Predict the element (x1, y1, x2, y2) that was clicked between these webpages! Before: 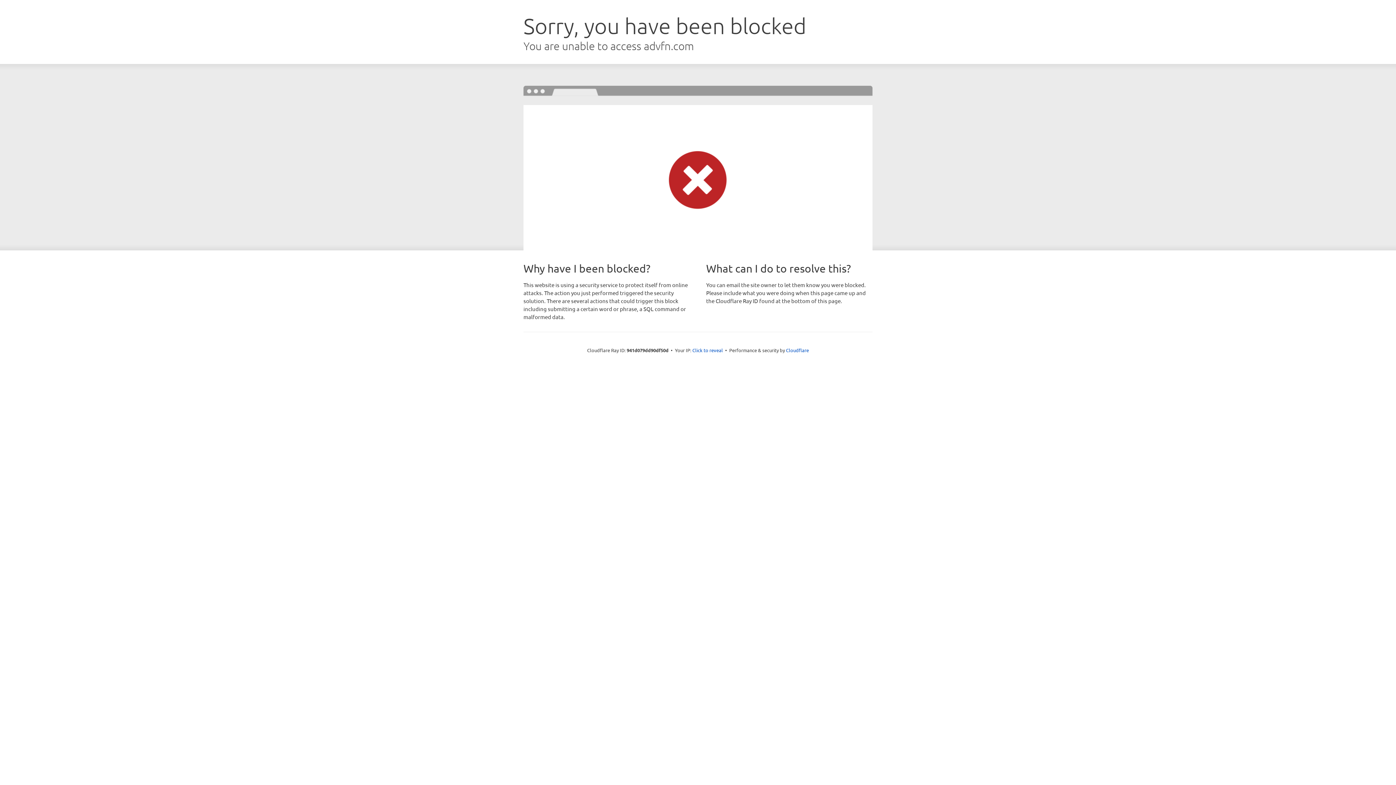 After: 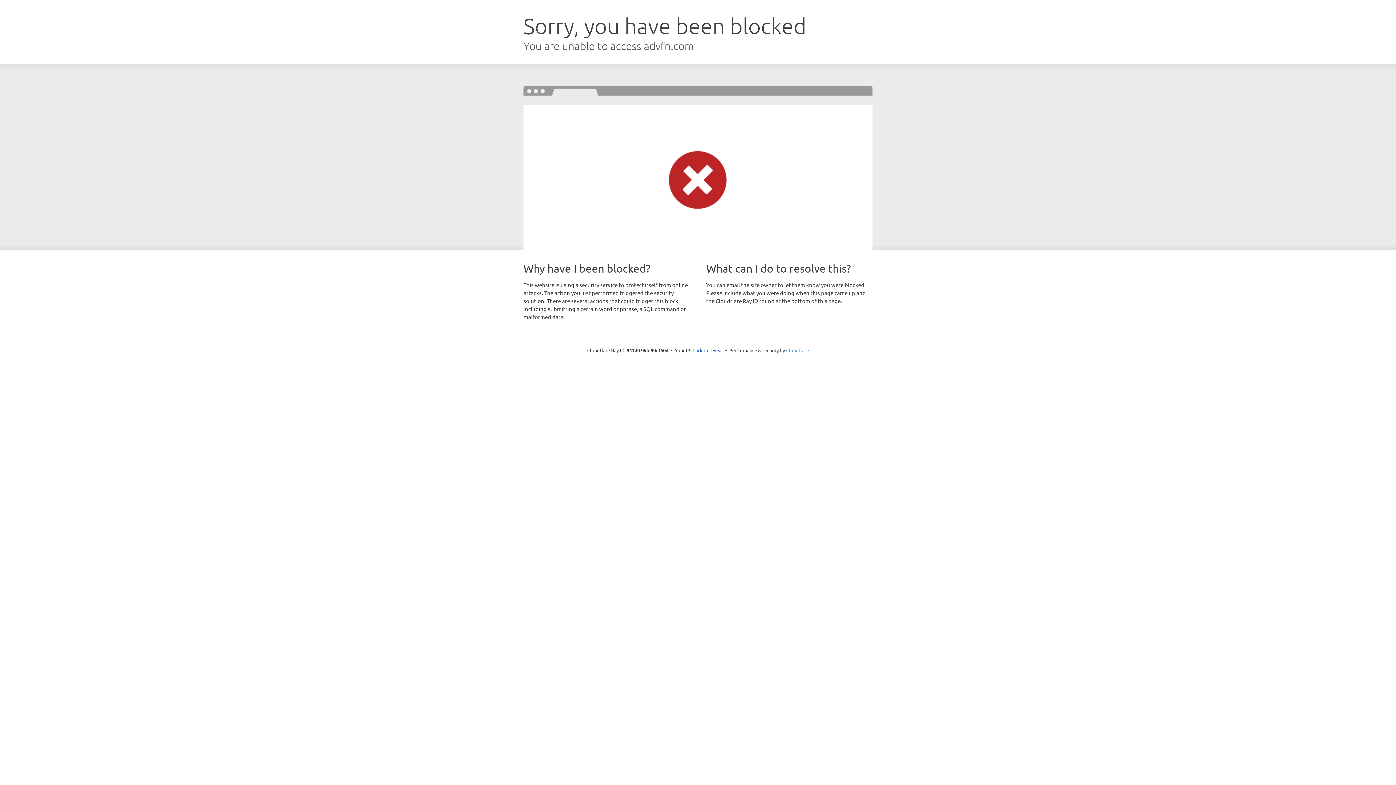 Action: bbox: (786, 347, 809, 353) label: Cloudflare